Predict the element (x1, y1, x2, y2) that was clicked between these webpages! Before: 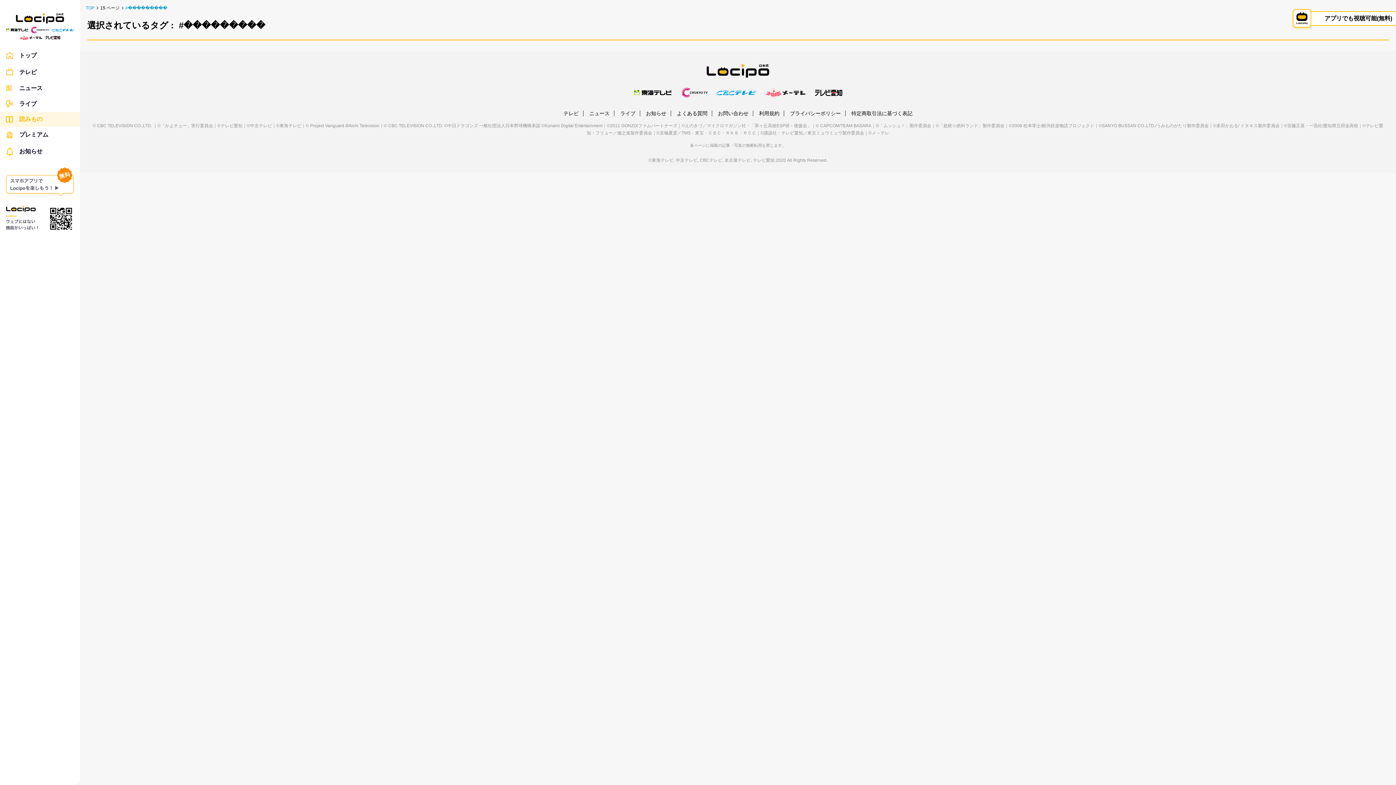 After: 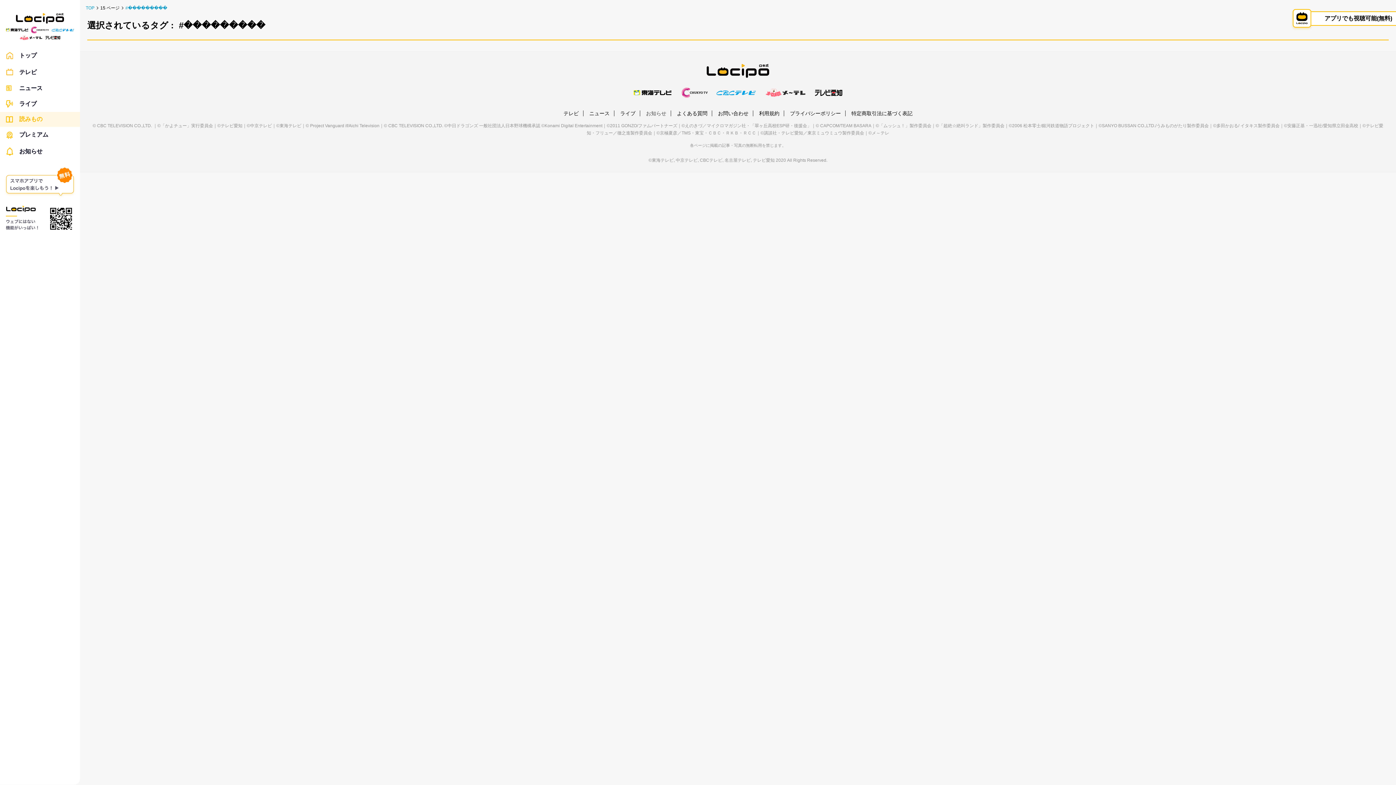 Action: label: お知らせ bbox: (641, 110, 670, 116)